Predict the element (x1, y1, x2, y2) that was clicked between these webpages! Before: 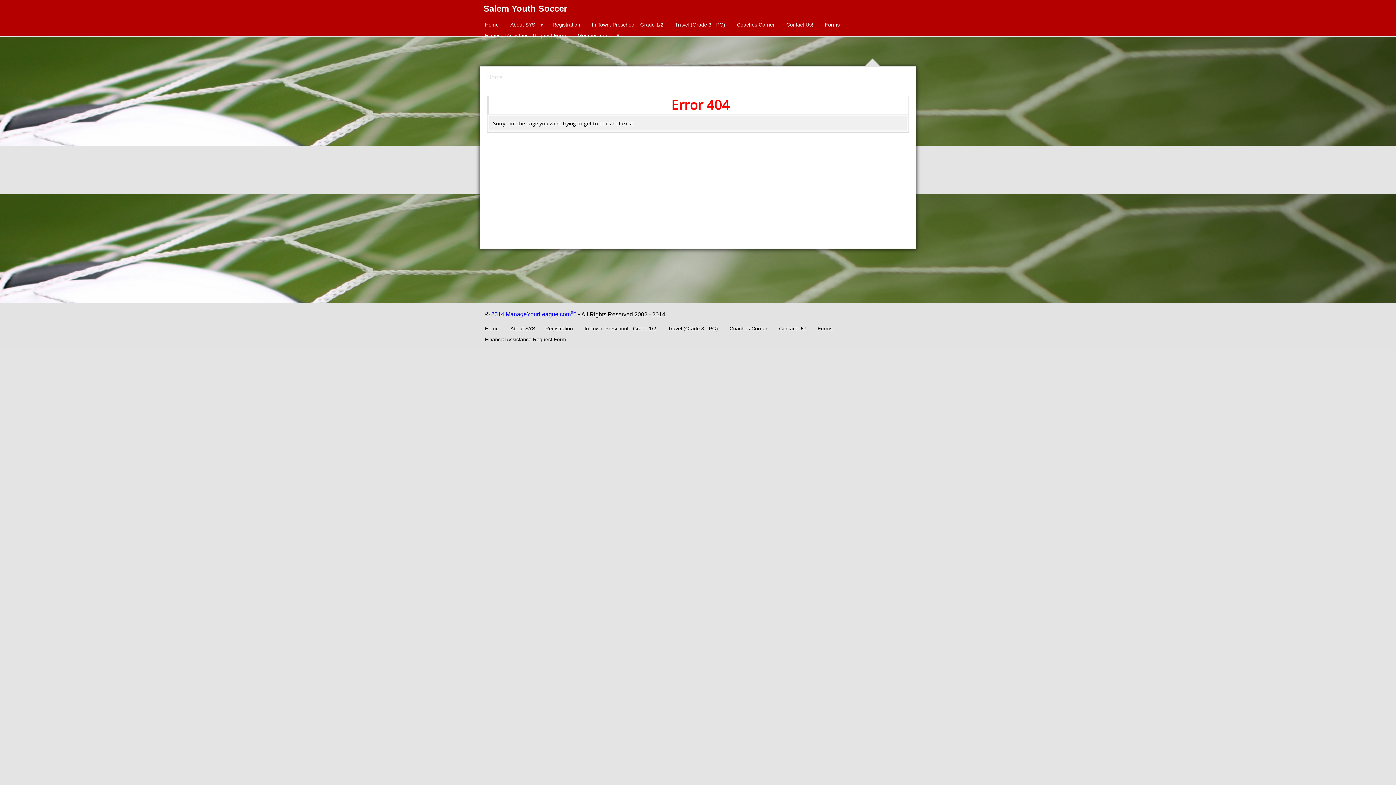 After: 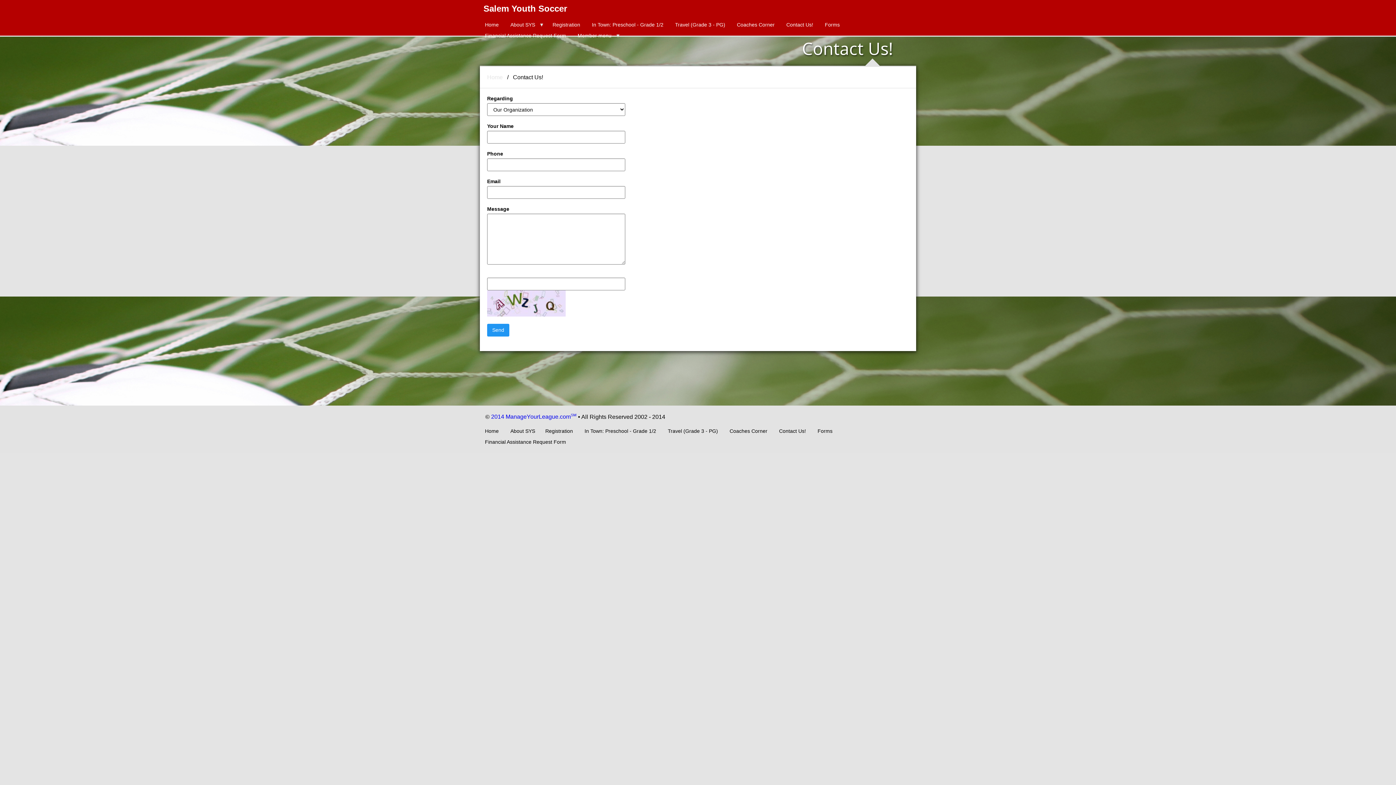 Action: bbox: (781, 19, 818, 30) label: Contact Us!